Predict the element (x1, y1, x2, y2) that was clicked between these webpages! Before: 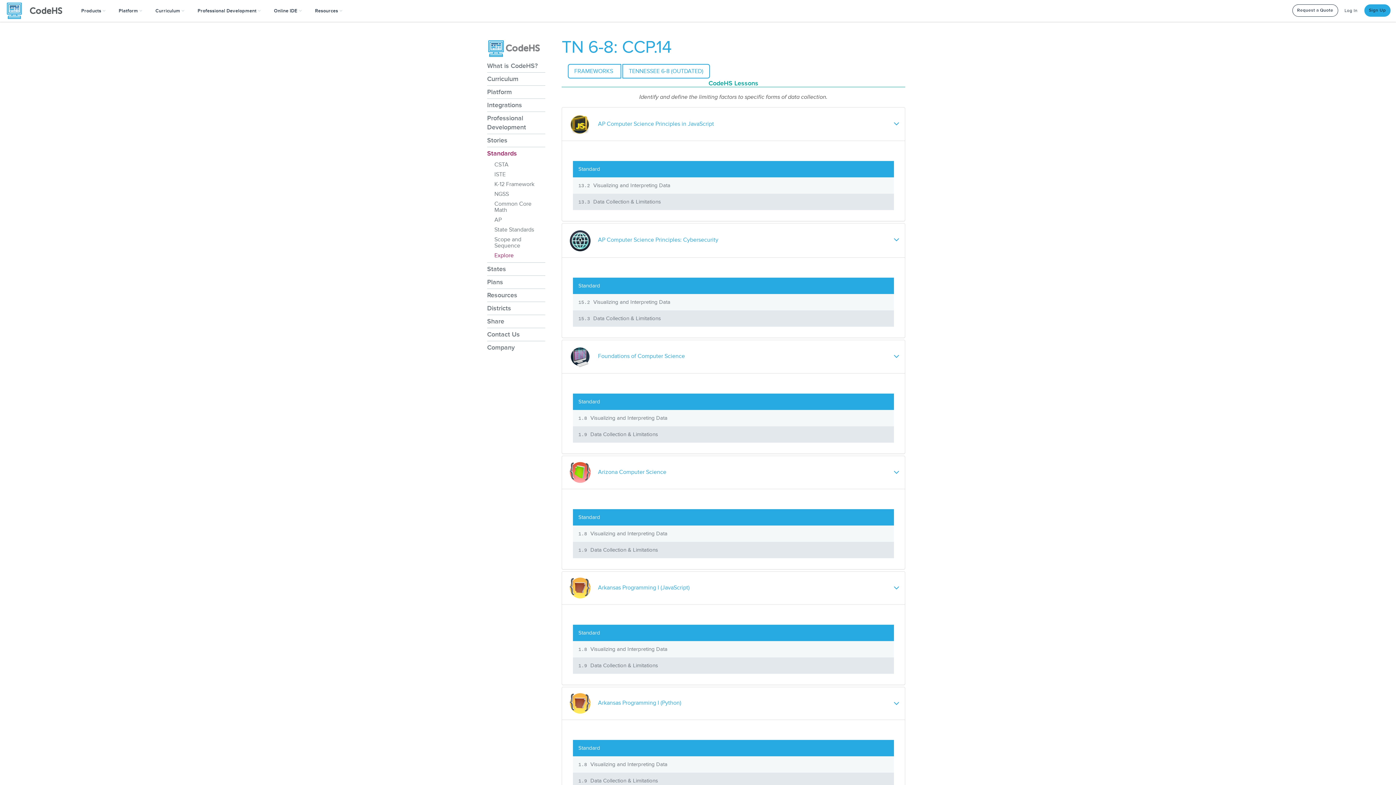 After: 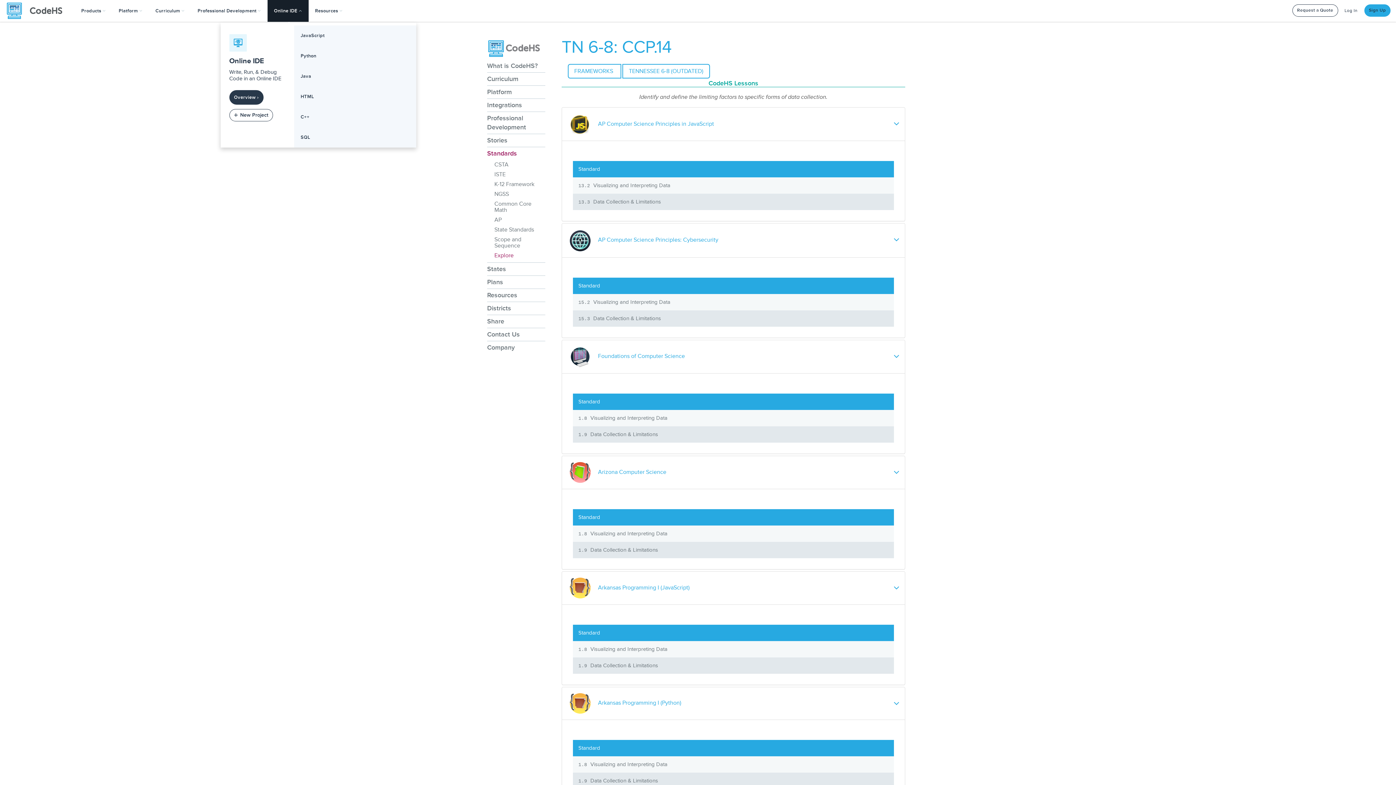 Action: bbox: (267, 0, 308, 21) label: Online IDE 